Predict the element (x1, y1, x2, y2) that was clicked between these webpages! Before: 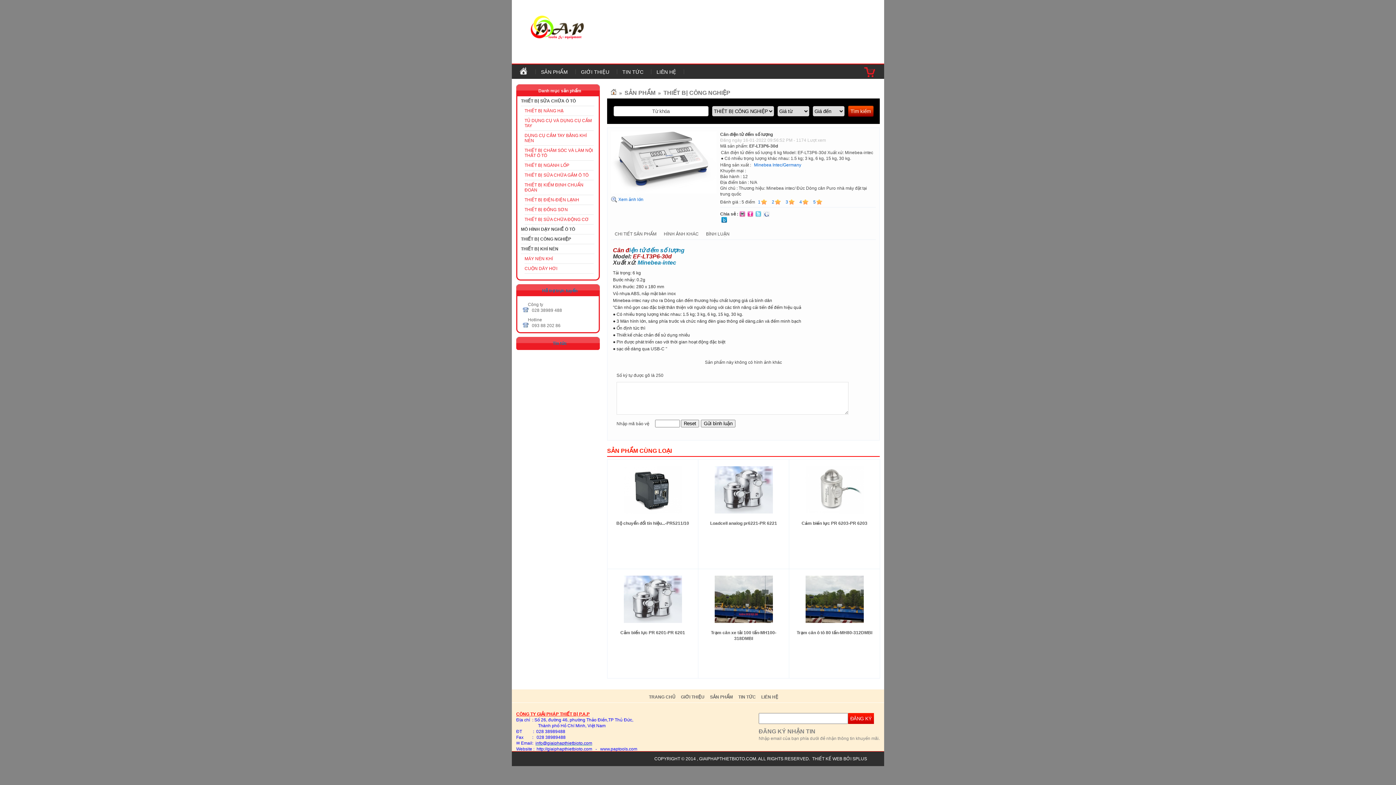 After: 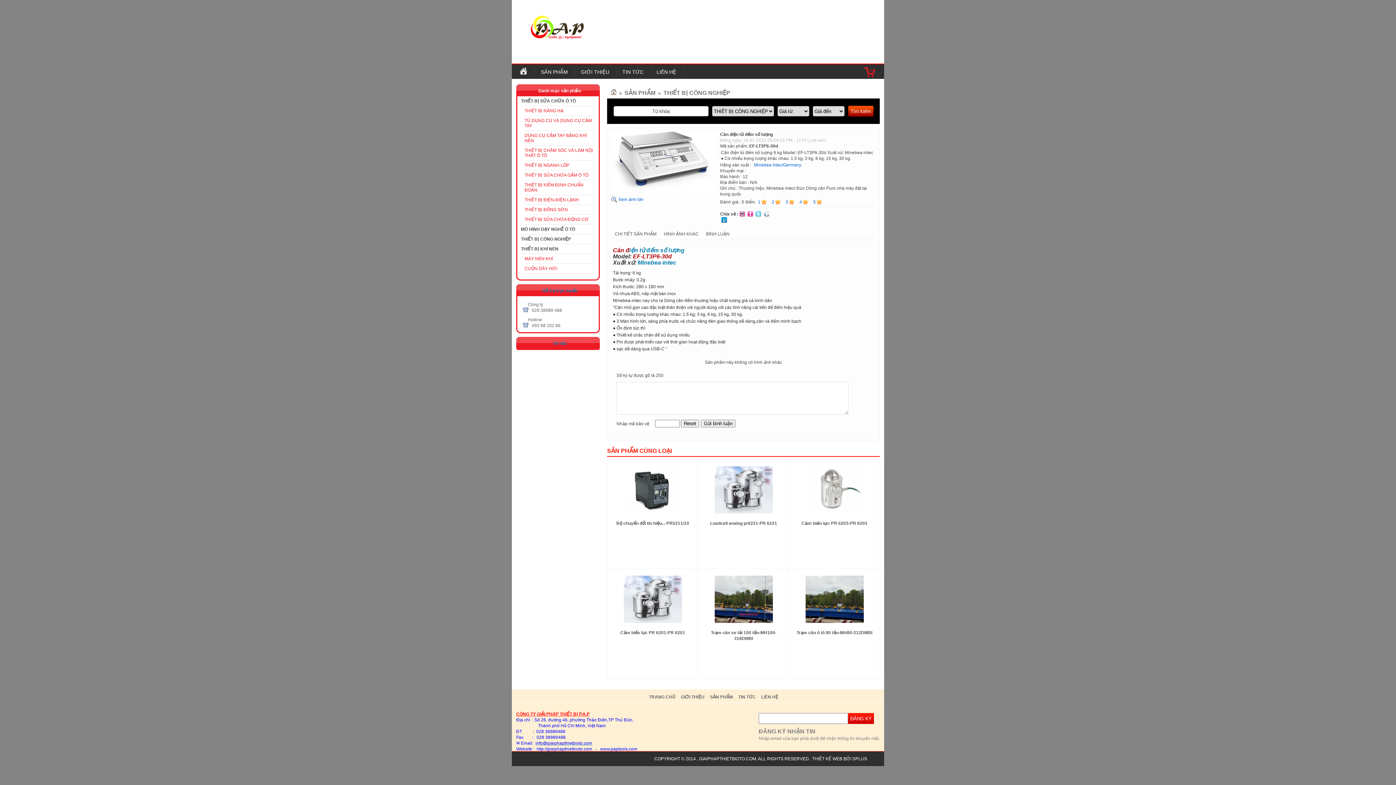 Action: label: info@giaiphapthietbioto.com bbox: (535, 741, 592, 746)